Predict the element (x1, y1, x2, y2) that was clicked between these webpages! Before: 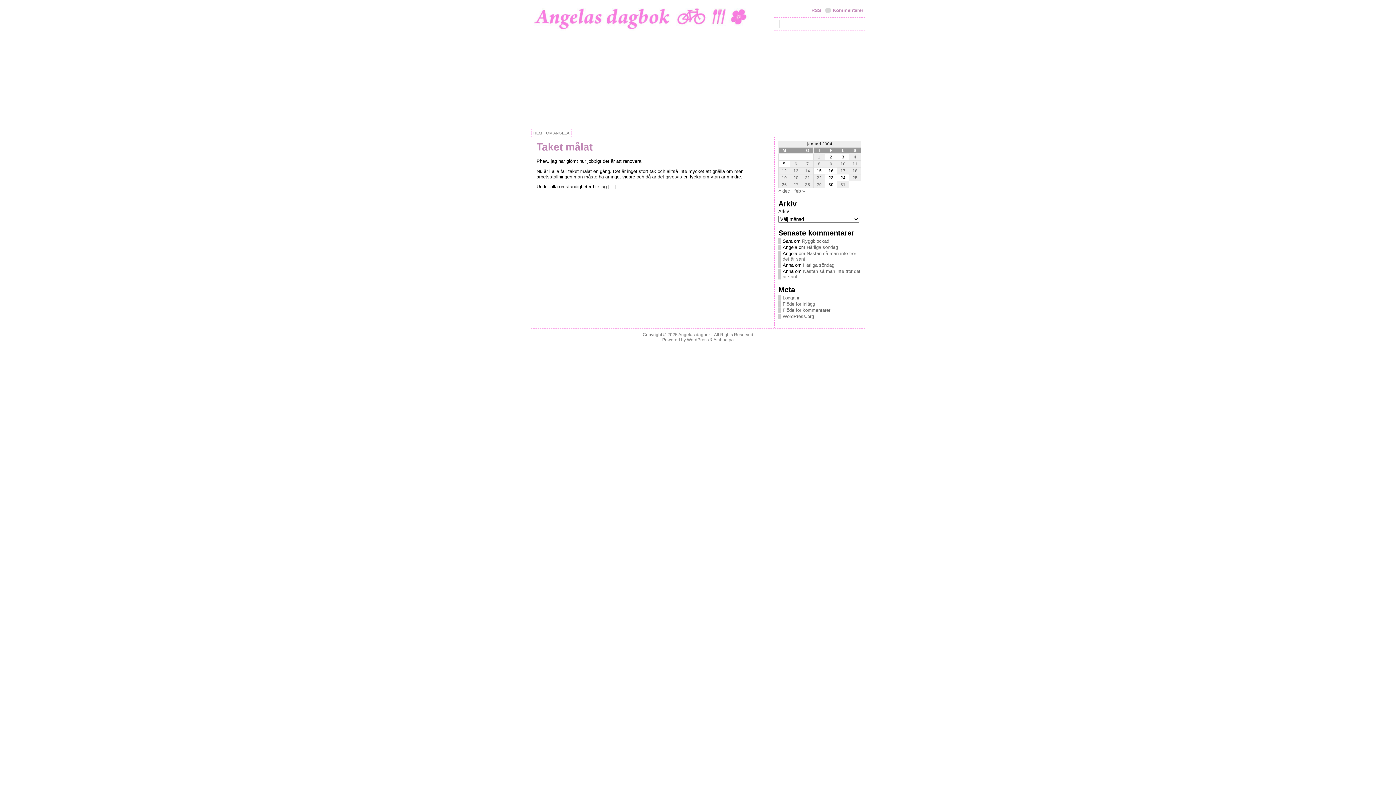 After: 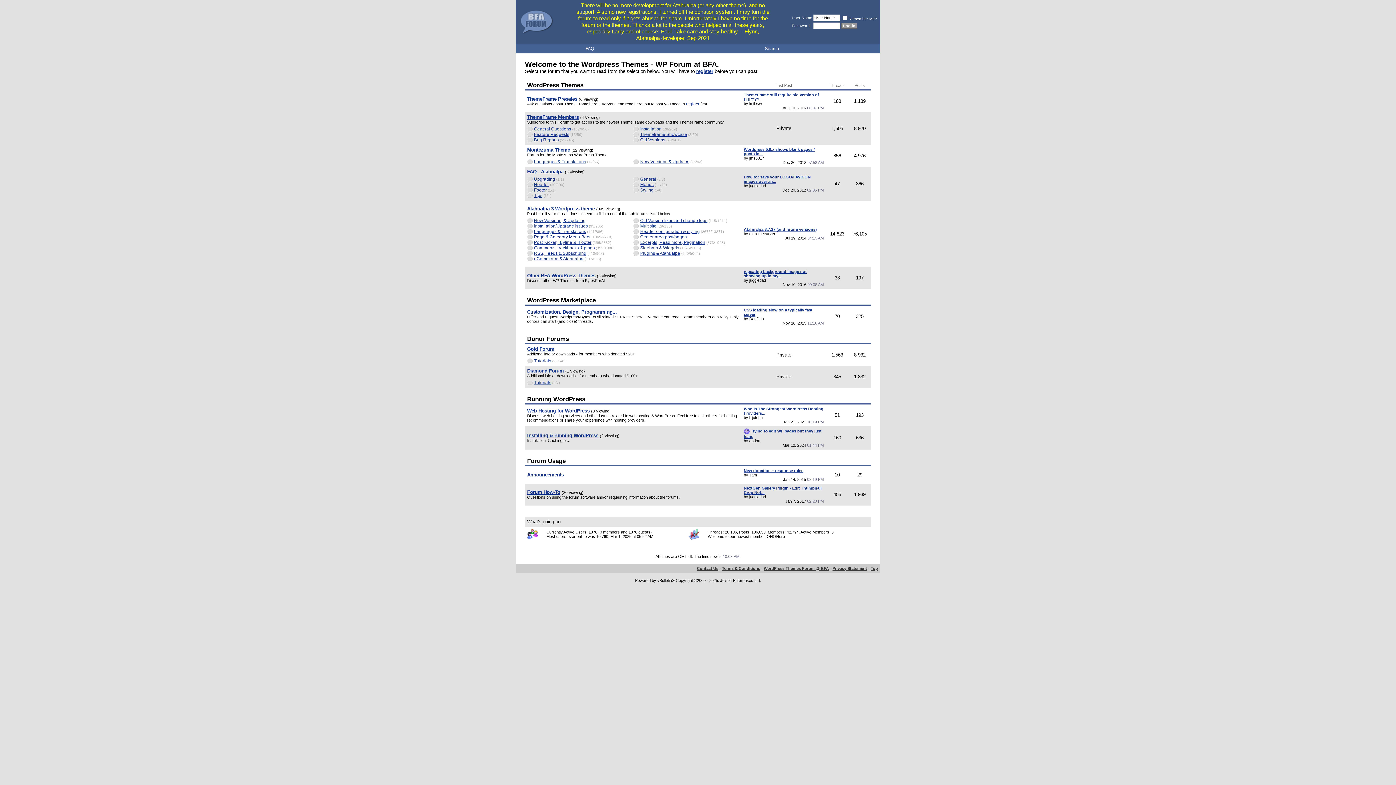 Action: label: Atahualpa bbox: (713, 337, 734, 342)